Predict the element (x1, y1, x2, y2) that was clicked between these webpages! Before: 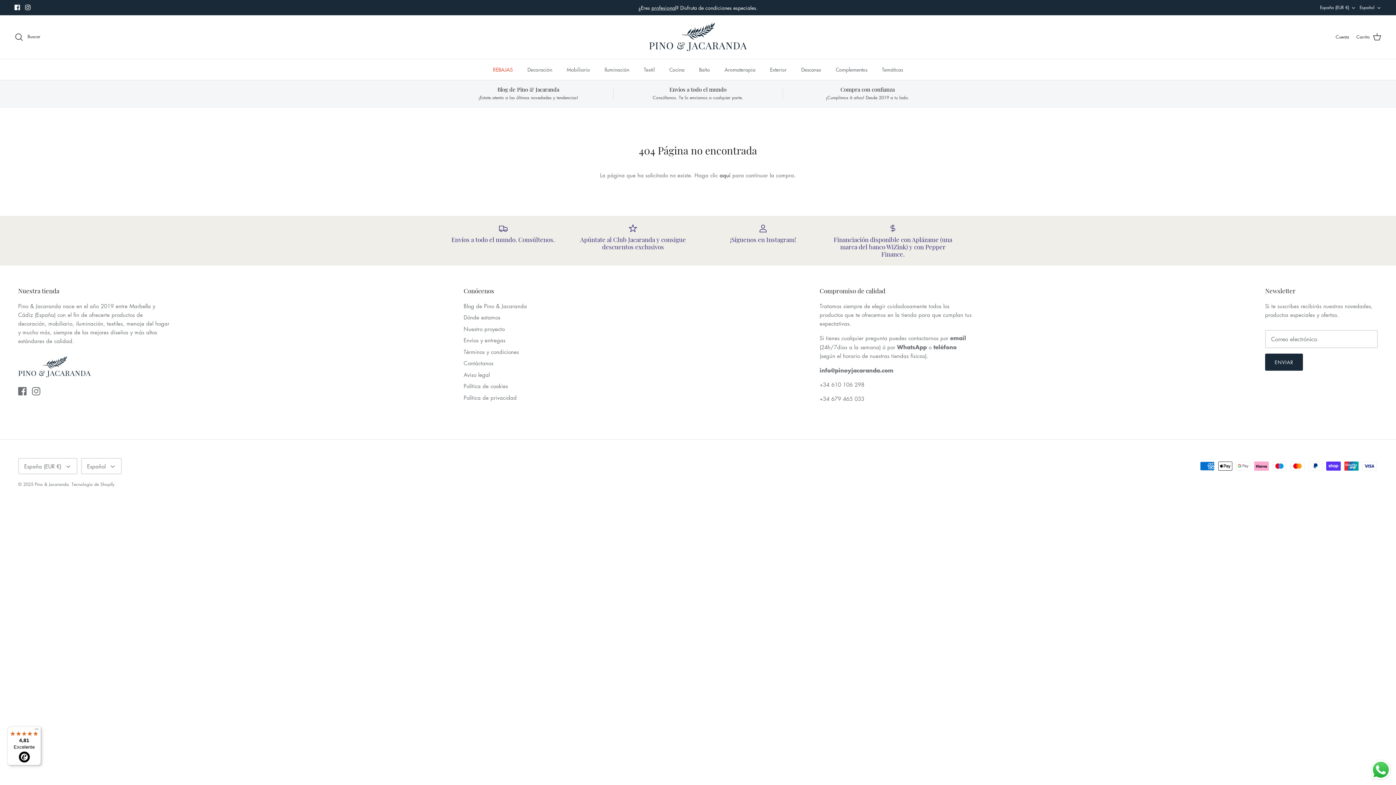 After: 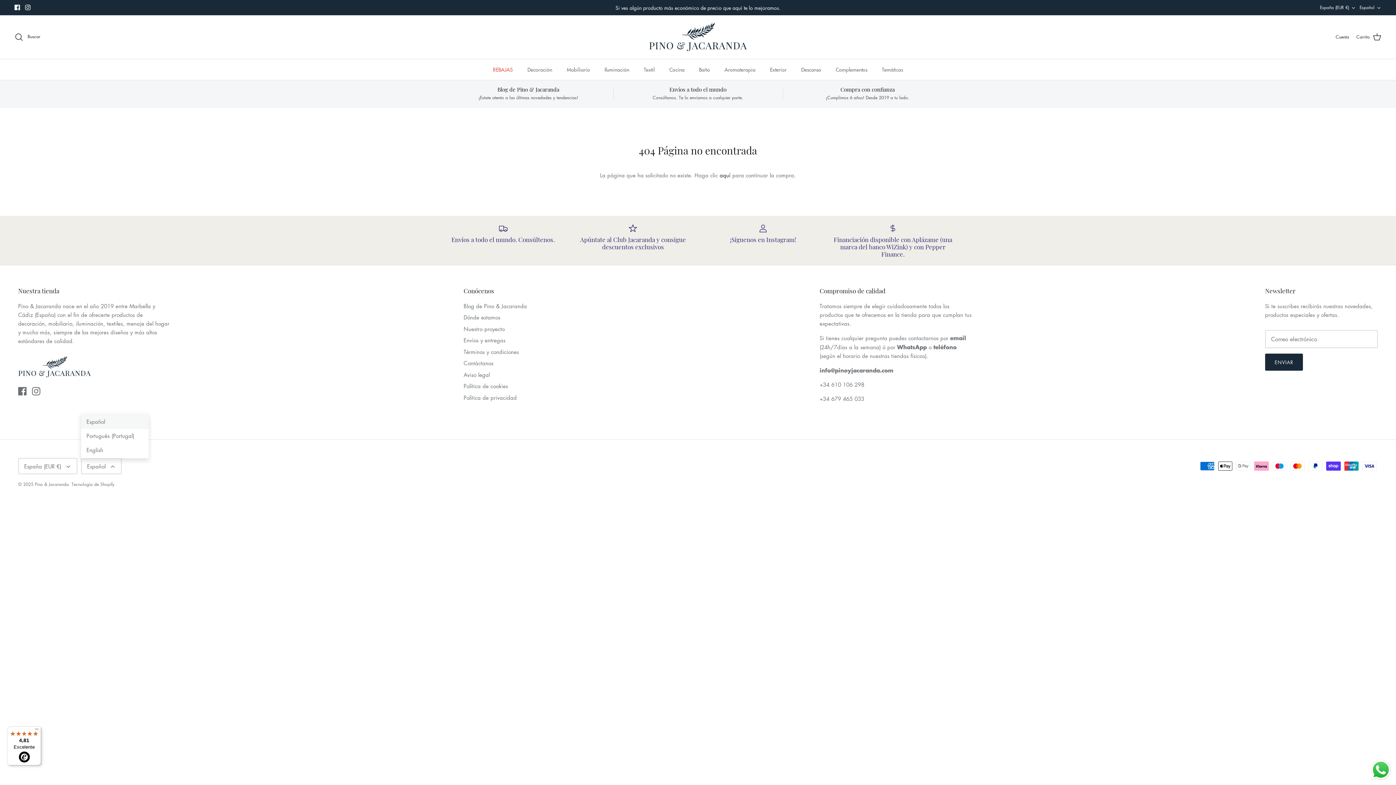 Action: label: Español bbox: (81, 458, 121, 474)